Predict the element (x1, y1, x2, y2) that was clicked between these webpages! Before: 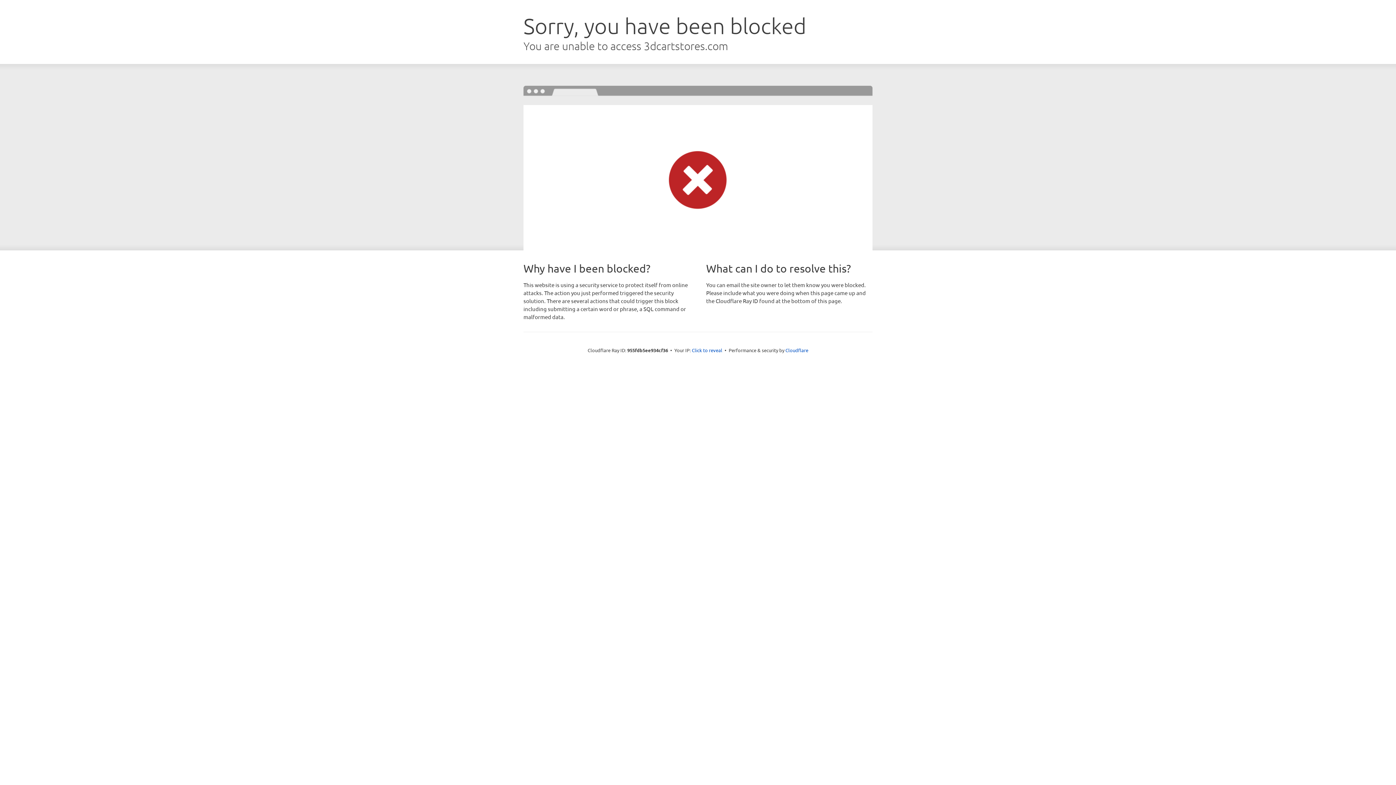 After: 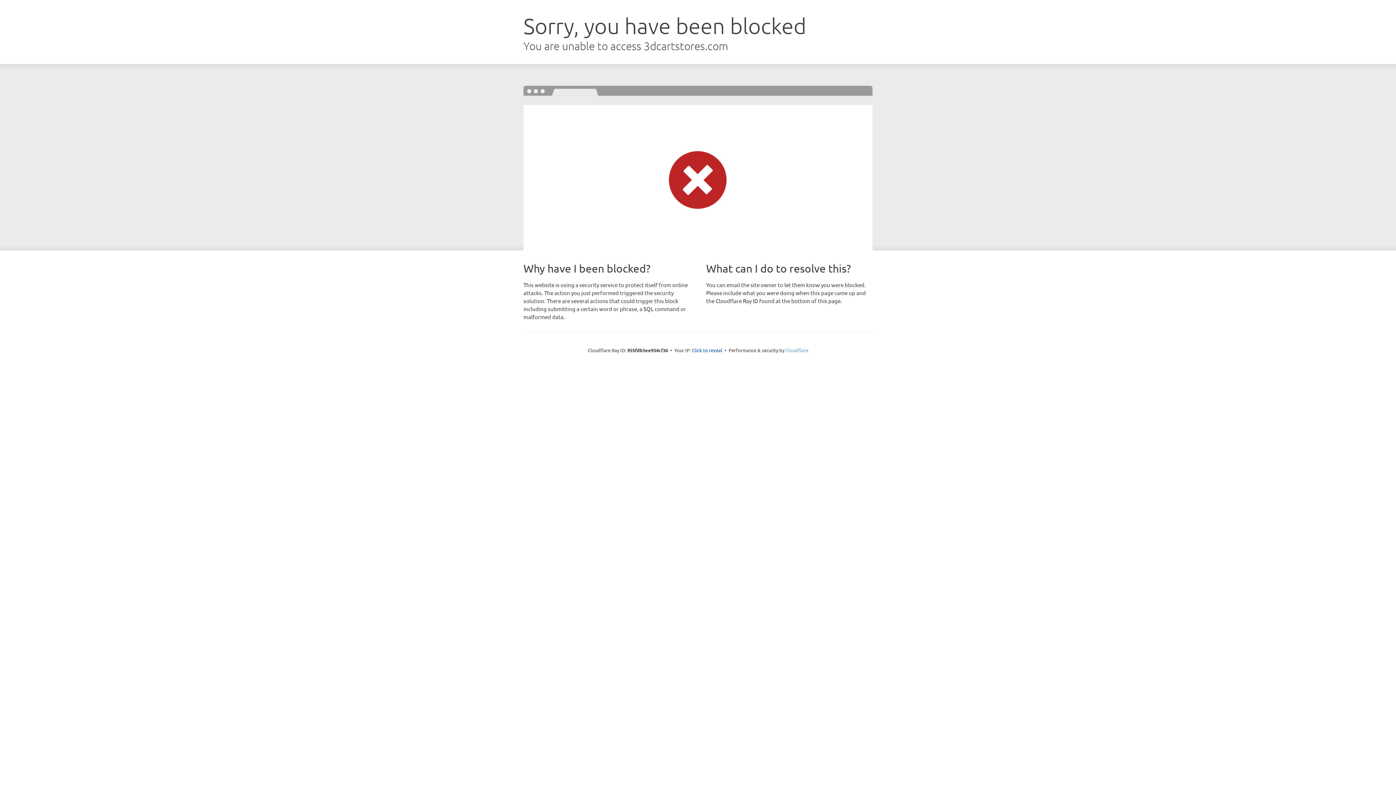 Action: label: Cloudflare bbox: (785, 347, 808, 353)